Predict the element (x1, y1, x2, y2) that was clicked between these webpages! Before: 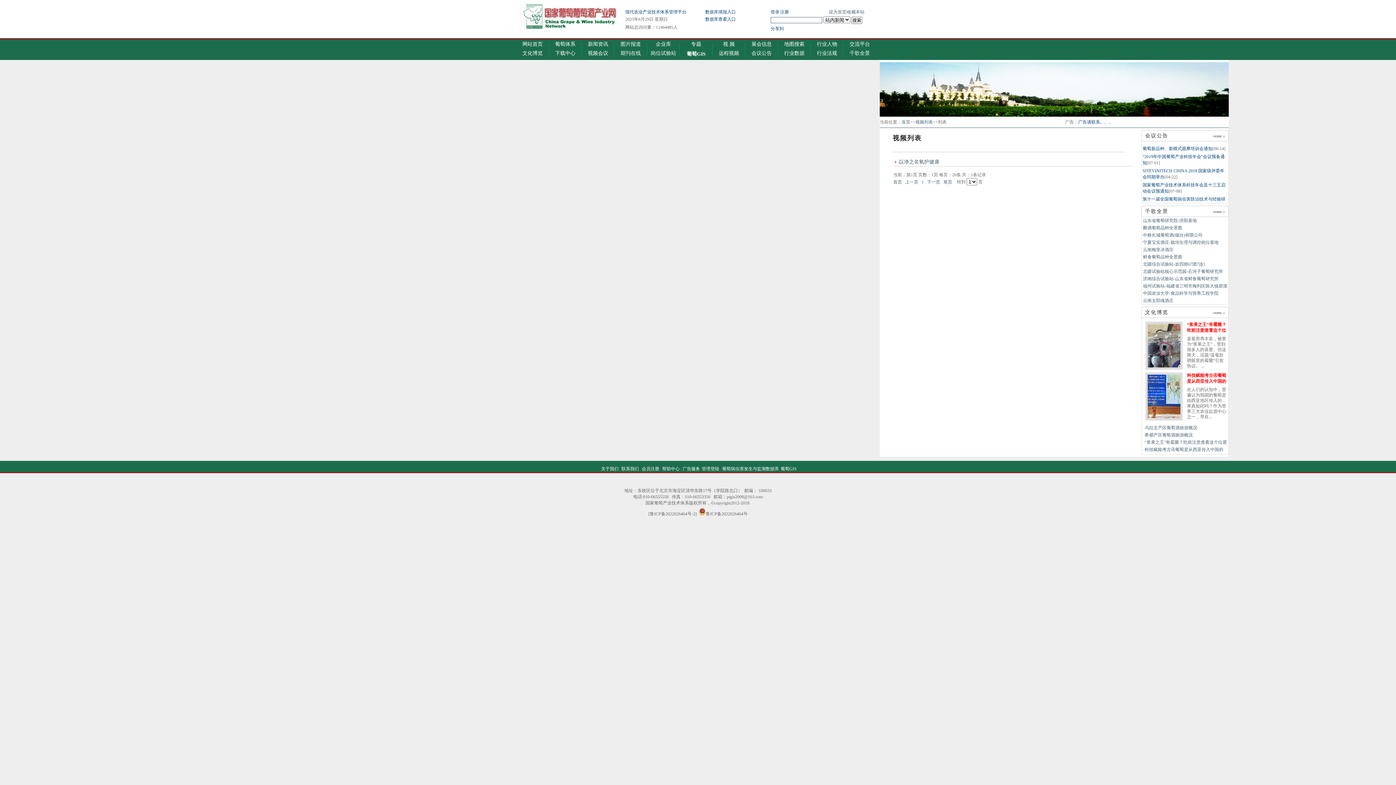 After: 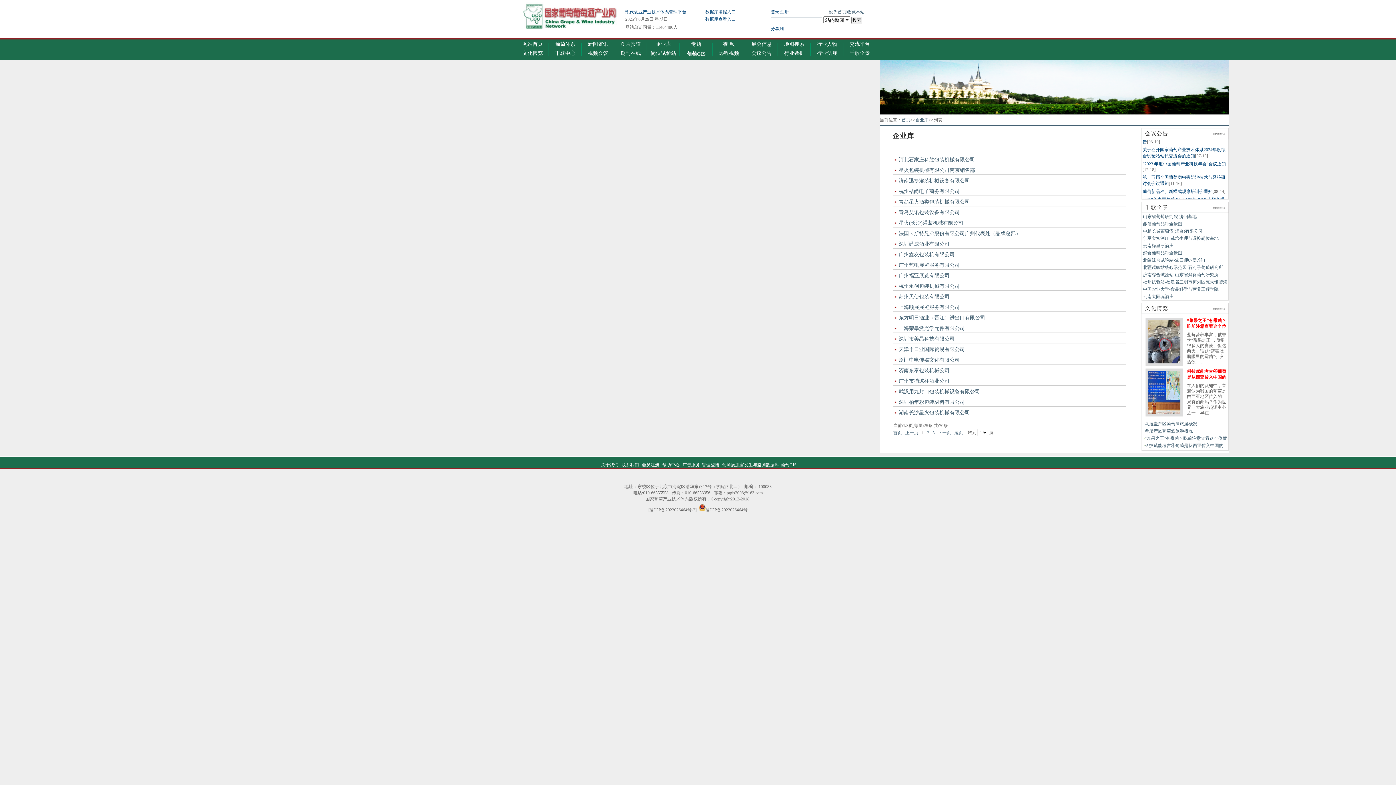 Action: label: 企业库 bbox: (647, 41, 680, 50)